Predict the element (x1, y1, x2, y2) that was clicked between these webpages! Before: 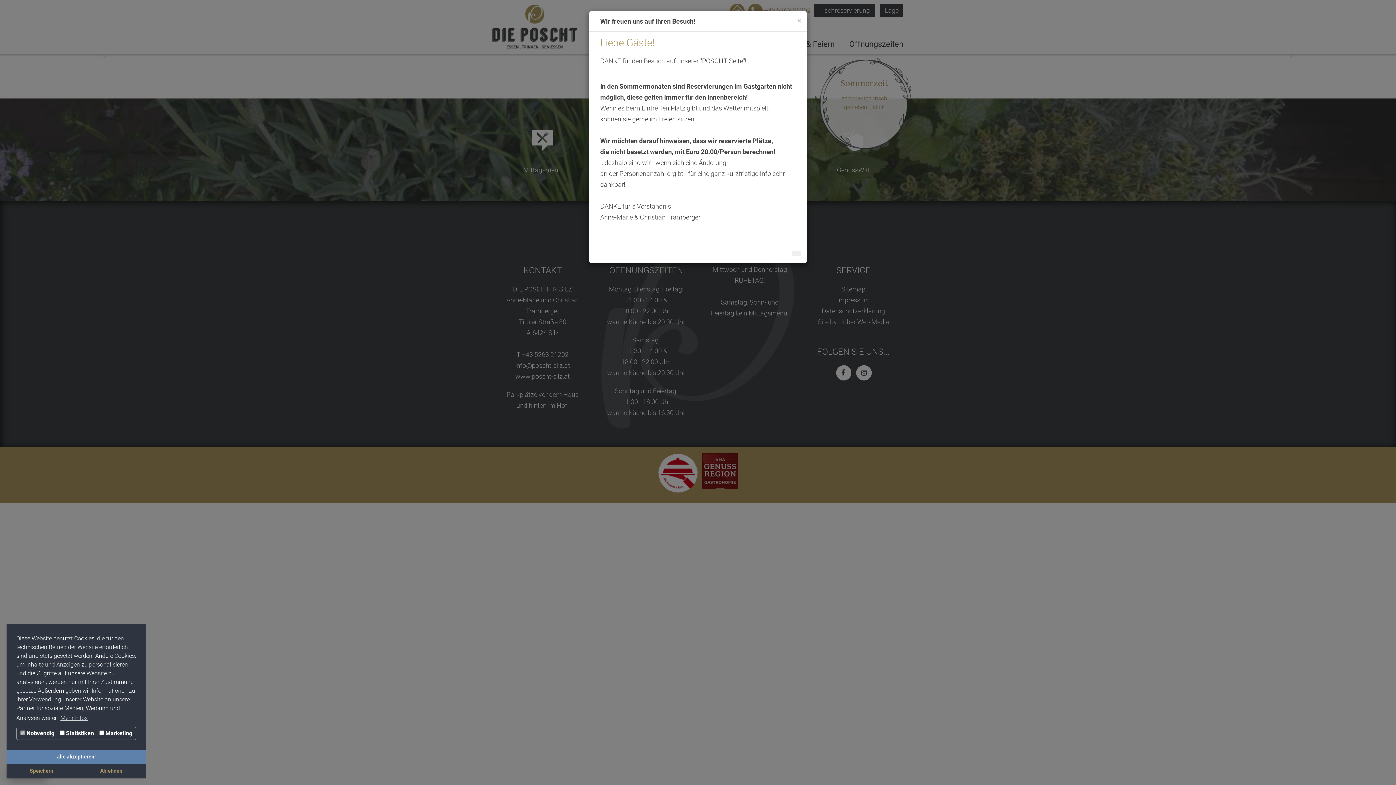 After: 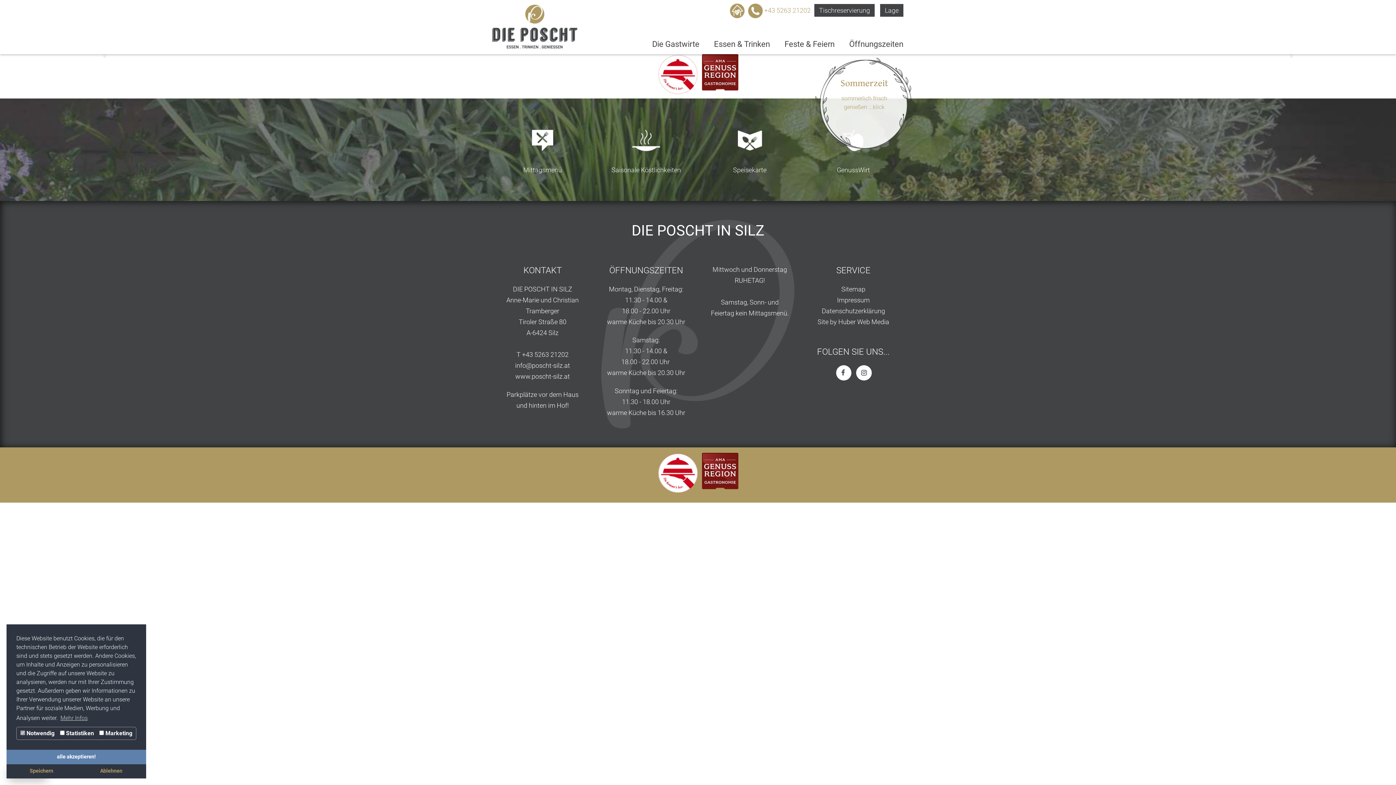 Action: label: Close bbox: (797, 17, 801, 24)